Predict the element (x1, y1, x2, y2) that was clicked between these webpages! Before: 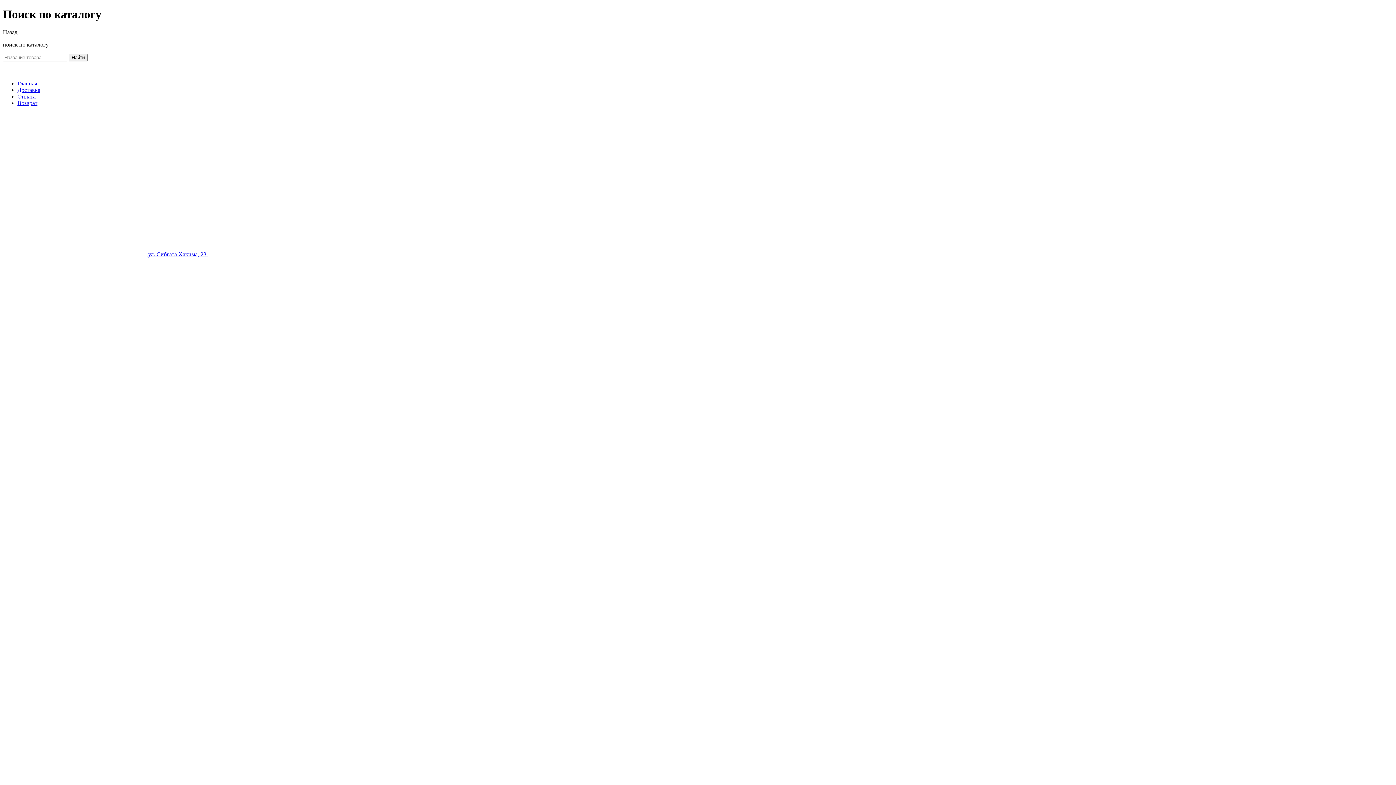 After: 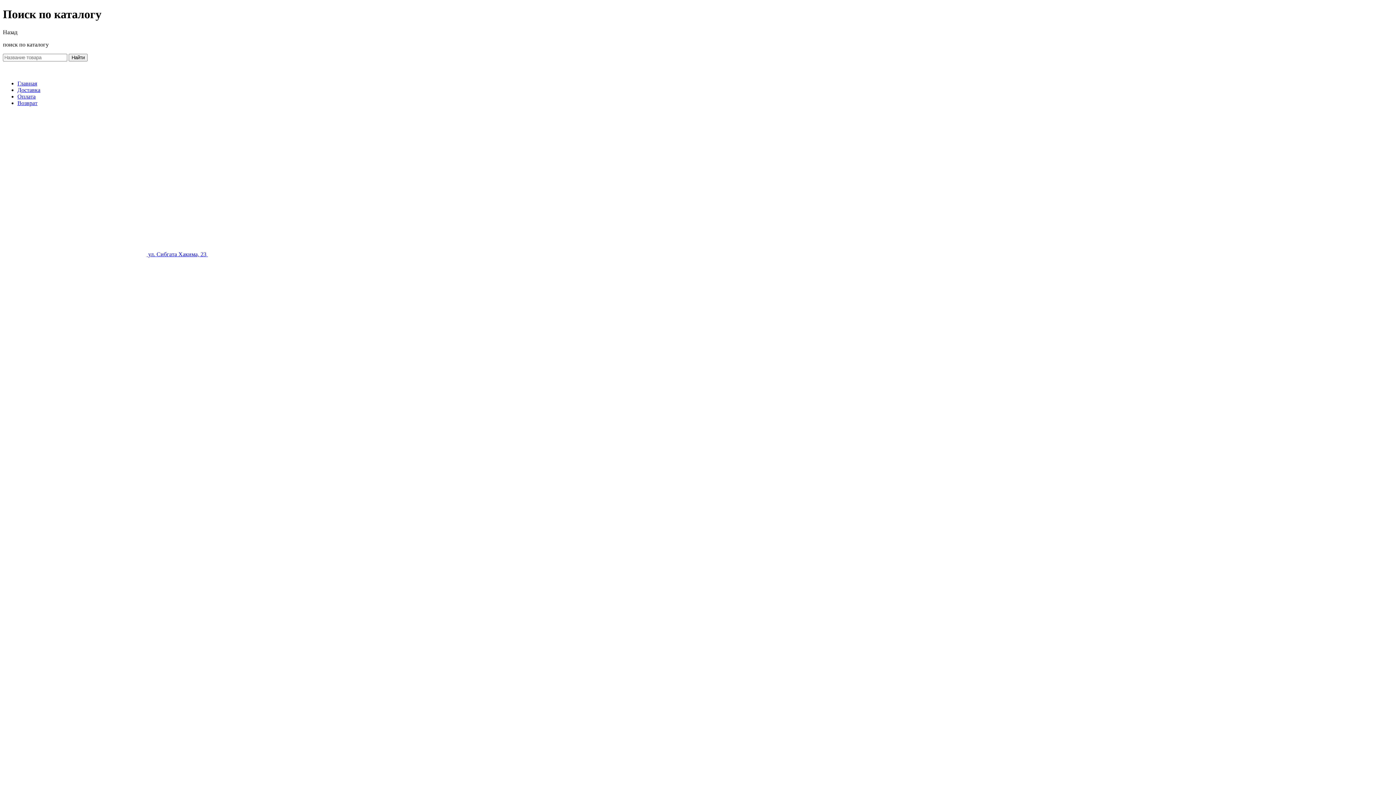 Action: bbox: (17, 80, 37, 86) label: Главная